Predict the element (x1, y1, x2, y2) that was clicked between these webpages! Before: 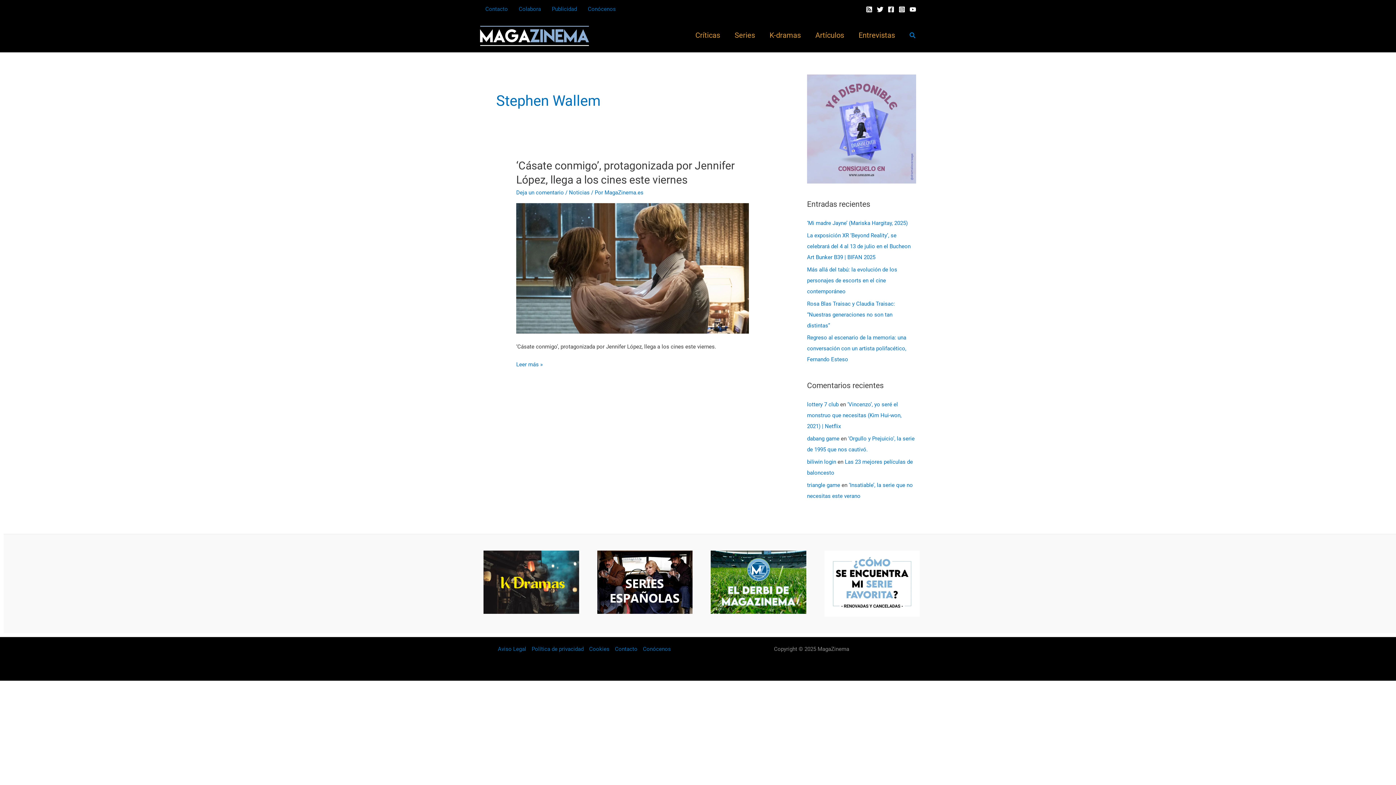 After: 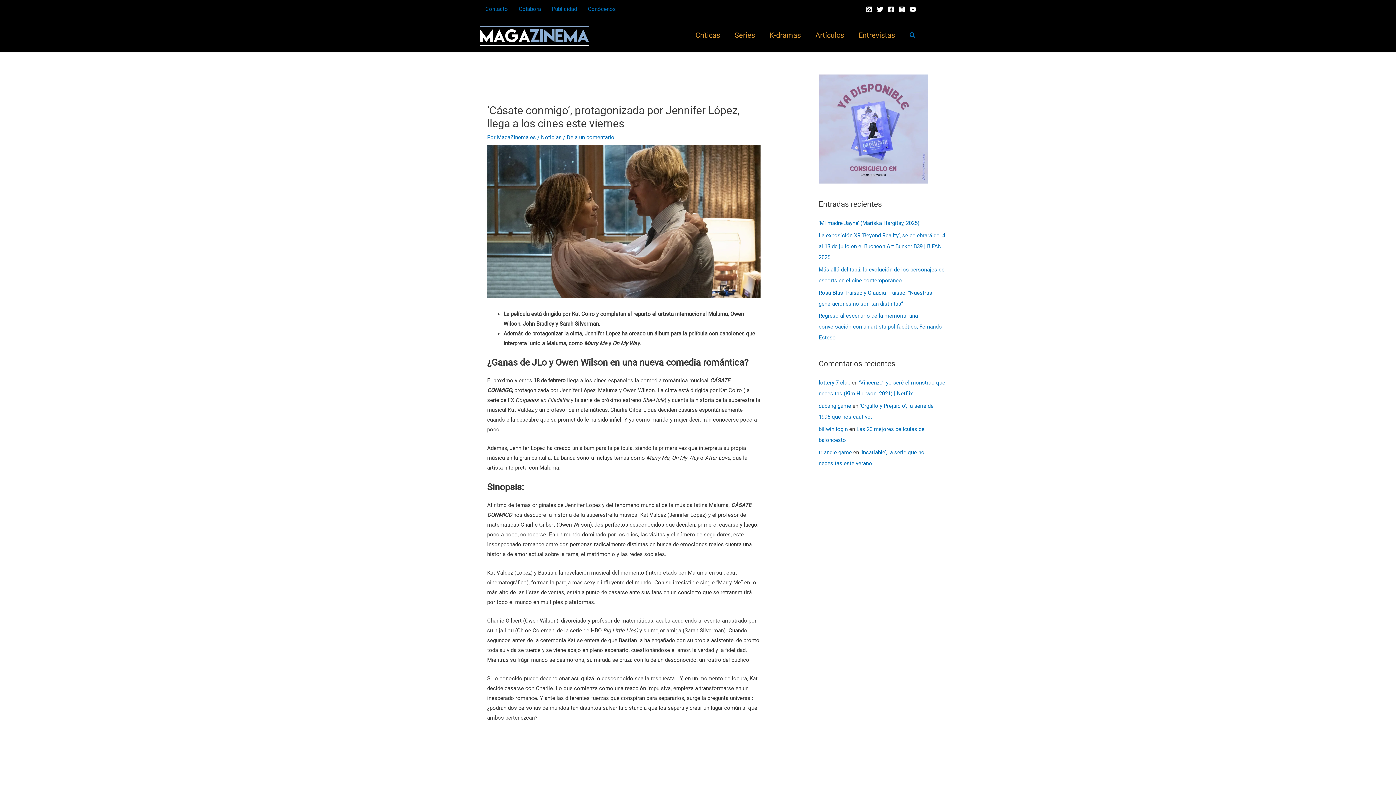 Action: bbox: (516, 360, 542, 369) label: ‘Cásate conmigo’, protagonizada por Jennifer López, llega a los cines este viernes
Leer más »